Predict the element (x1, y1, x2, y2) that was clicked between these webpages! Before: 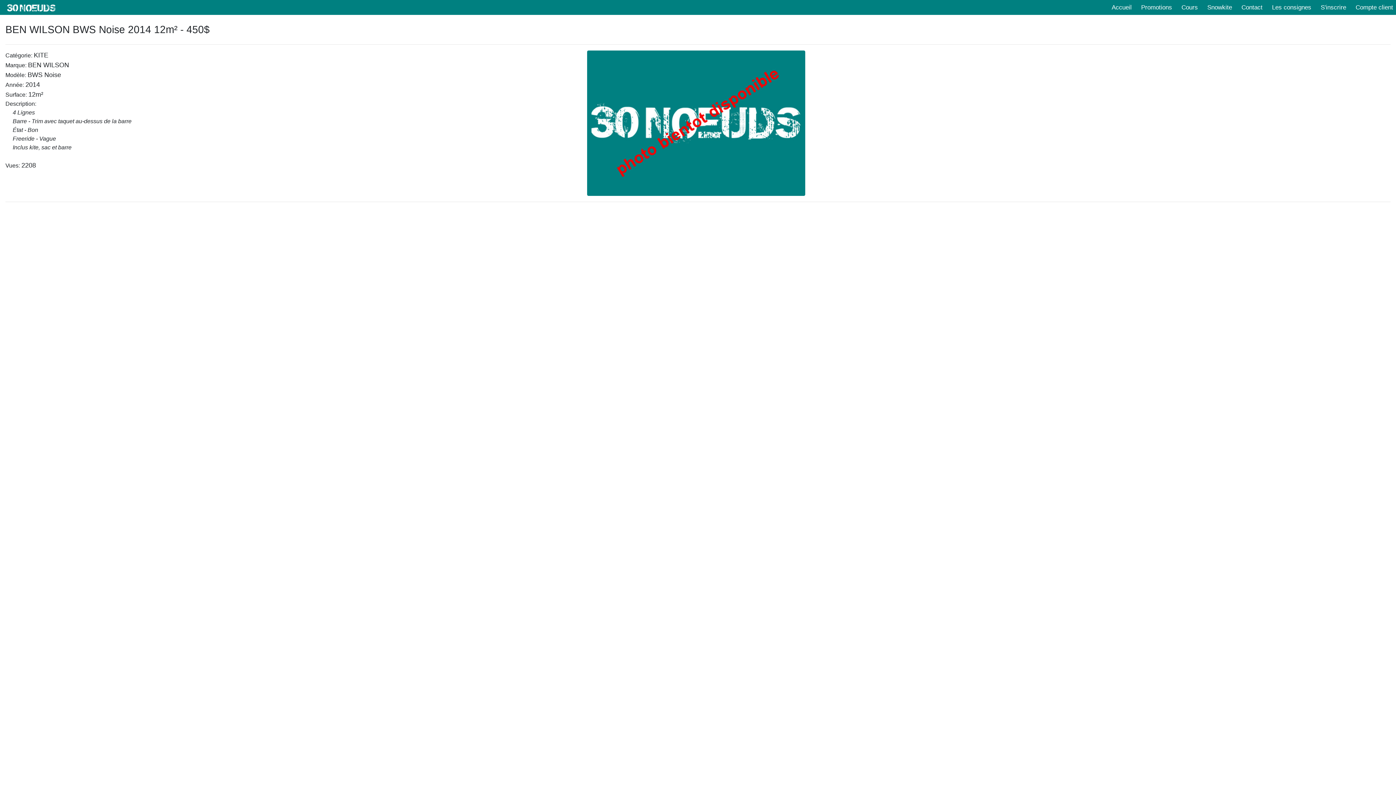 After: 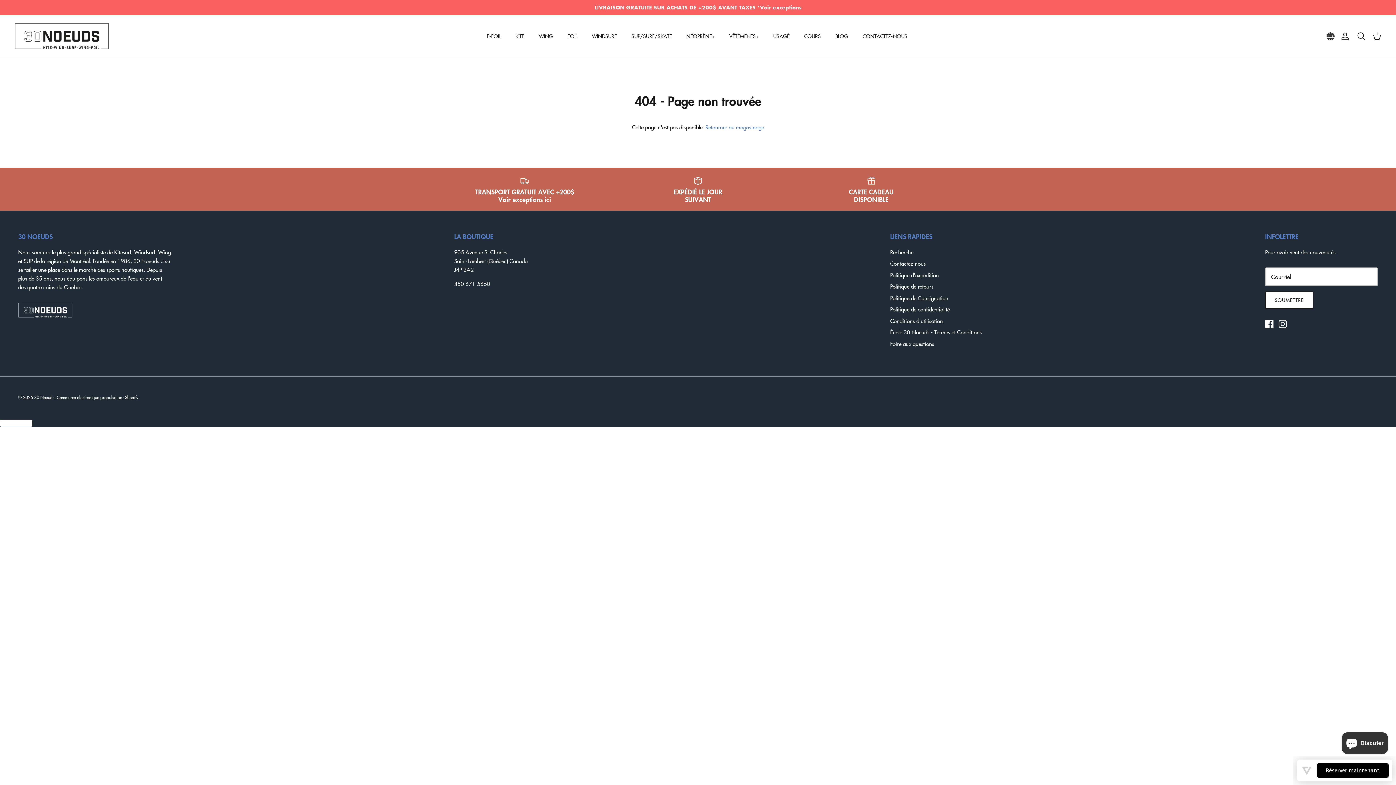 Action: label: Promotions bbox: (1138, 0, 1175, 14)